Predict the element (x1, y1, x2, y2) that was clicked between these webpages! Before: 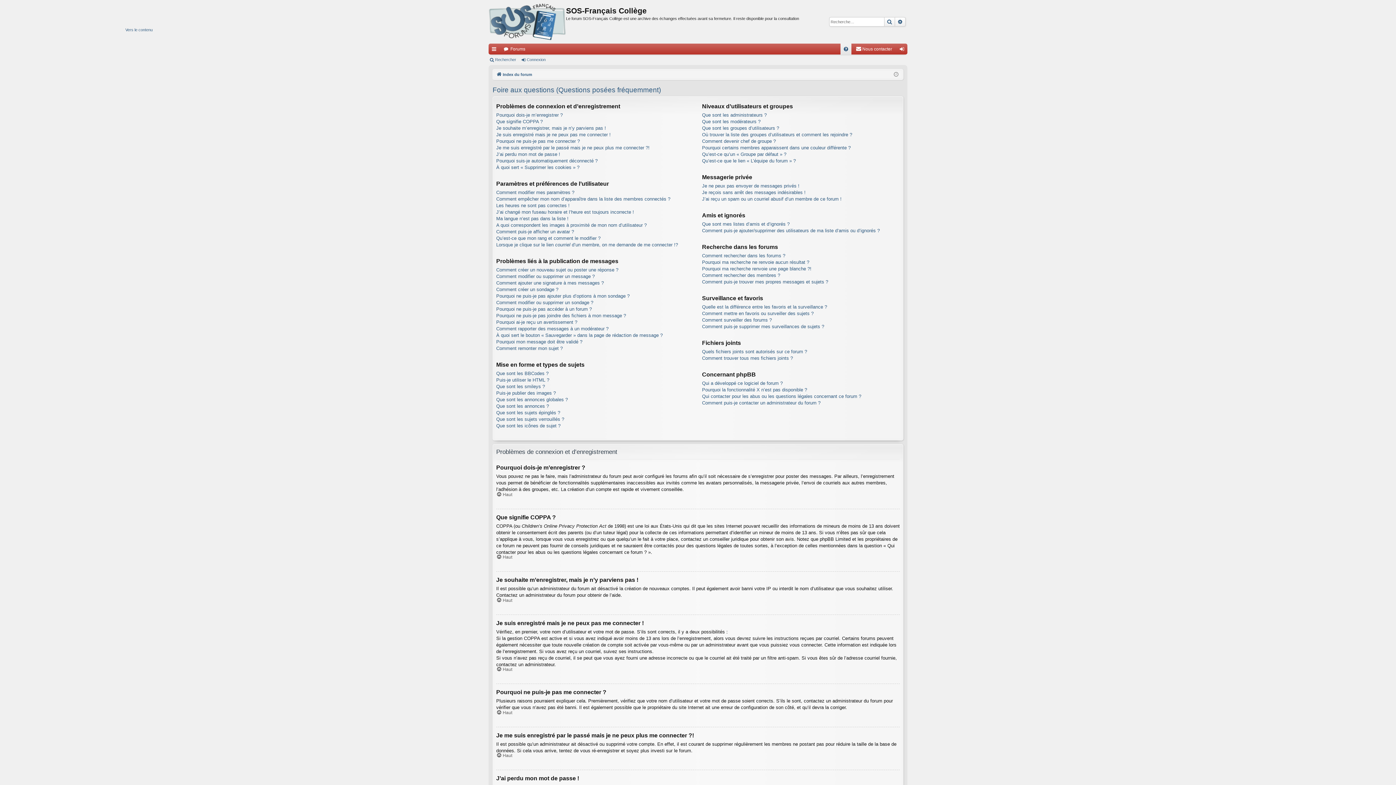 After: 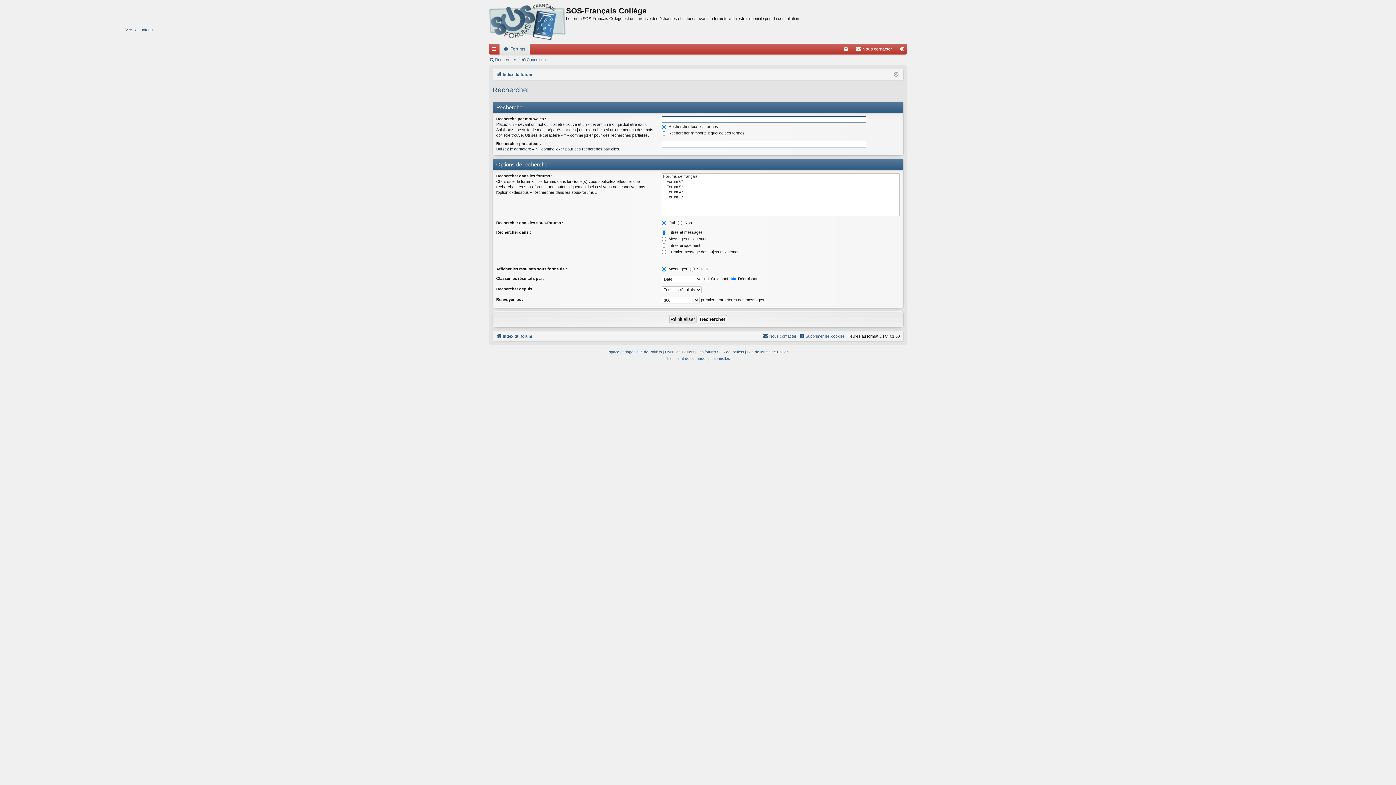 Action: label: Rechercher bbox: (884, 17, 895, 26)